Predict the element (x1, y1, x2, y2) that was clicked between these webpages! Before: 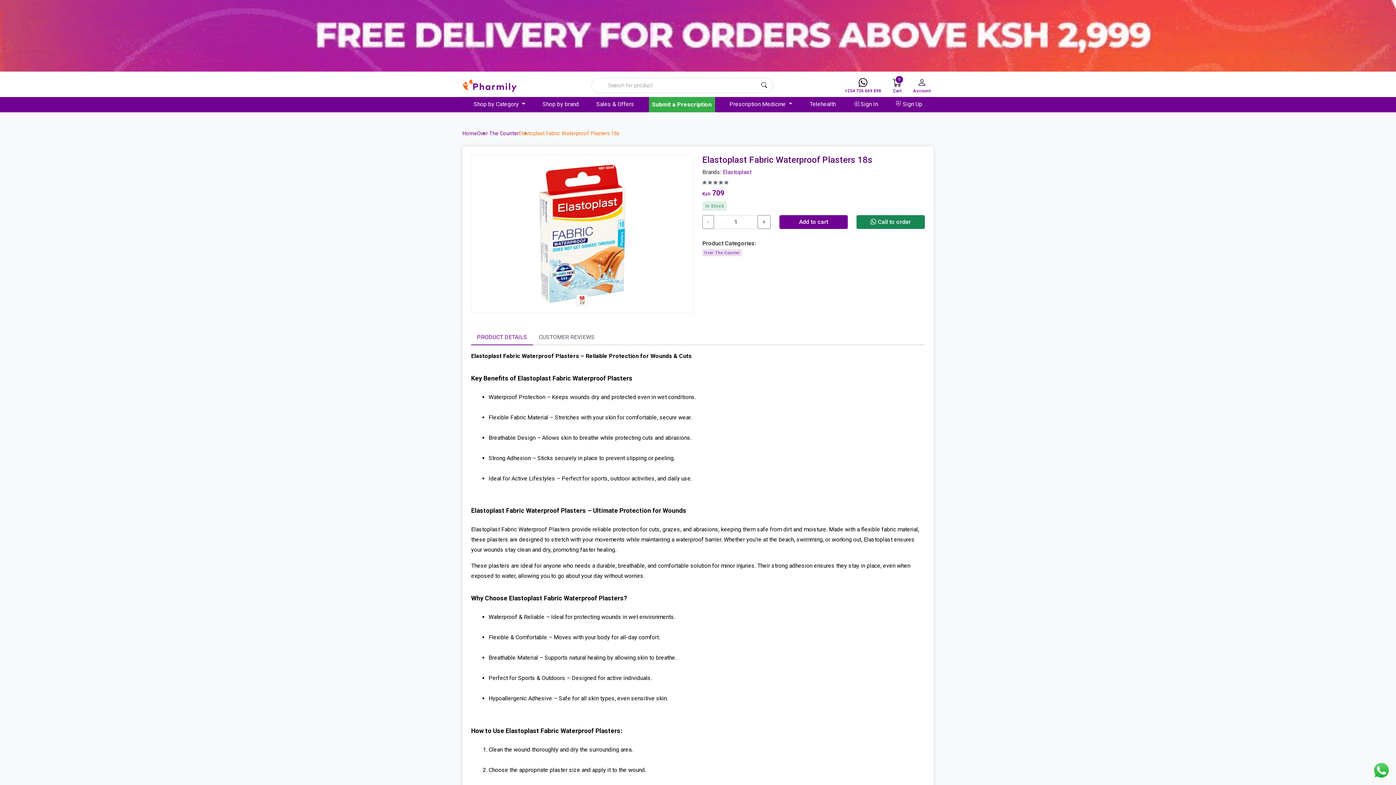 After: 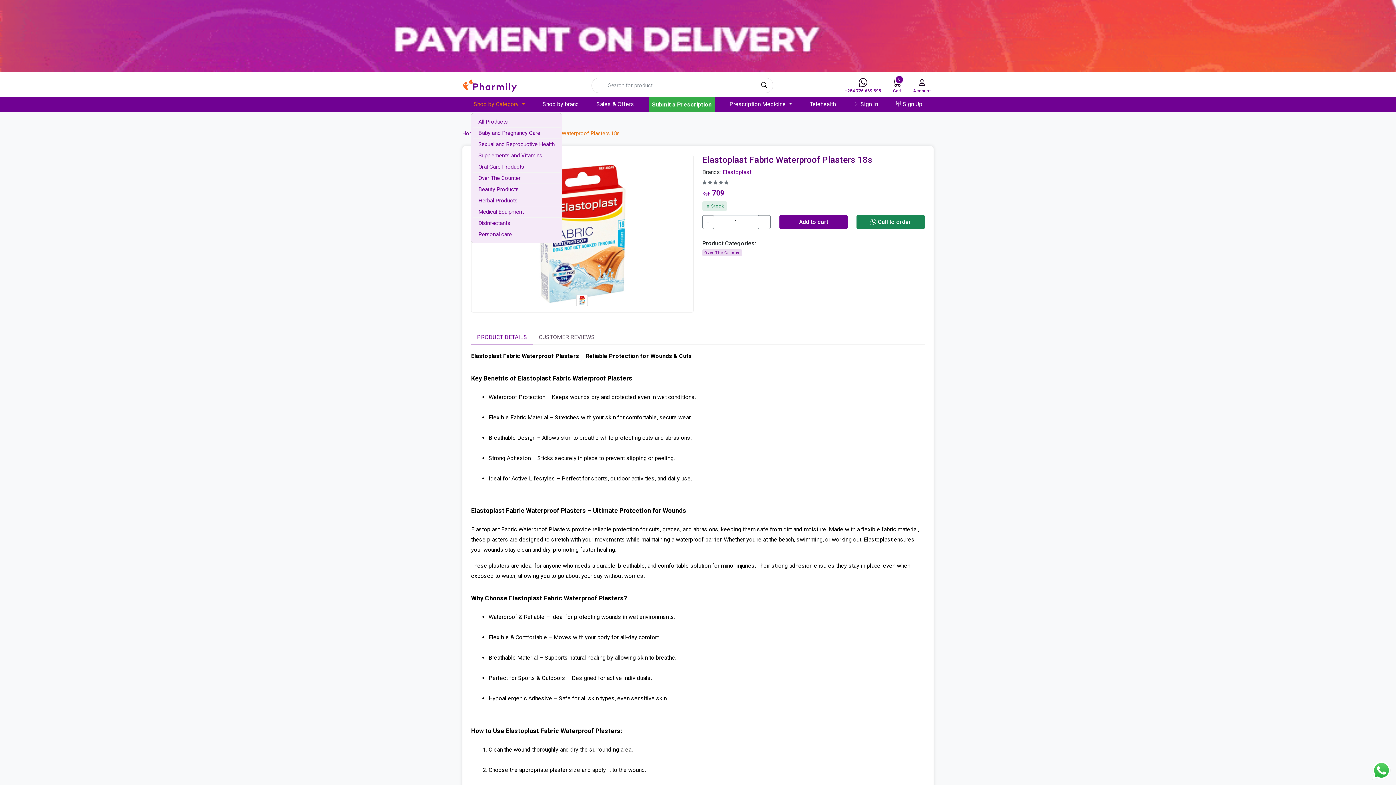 Action: label: Shop by Category  bbox: (470, 97, 528, 111)